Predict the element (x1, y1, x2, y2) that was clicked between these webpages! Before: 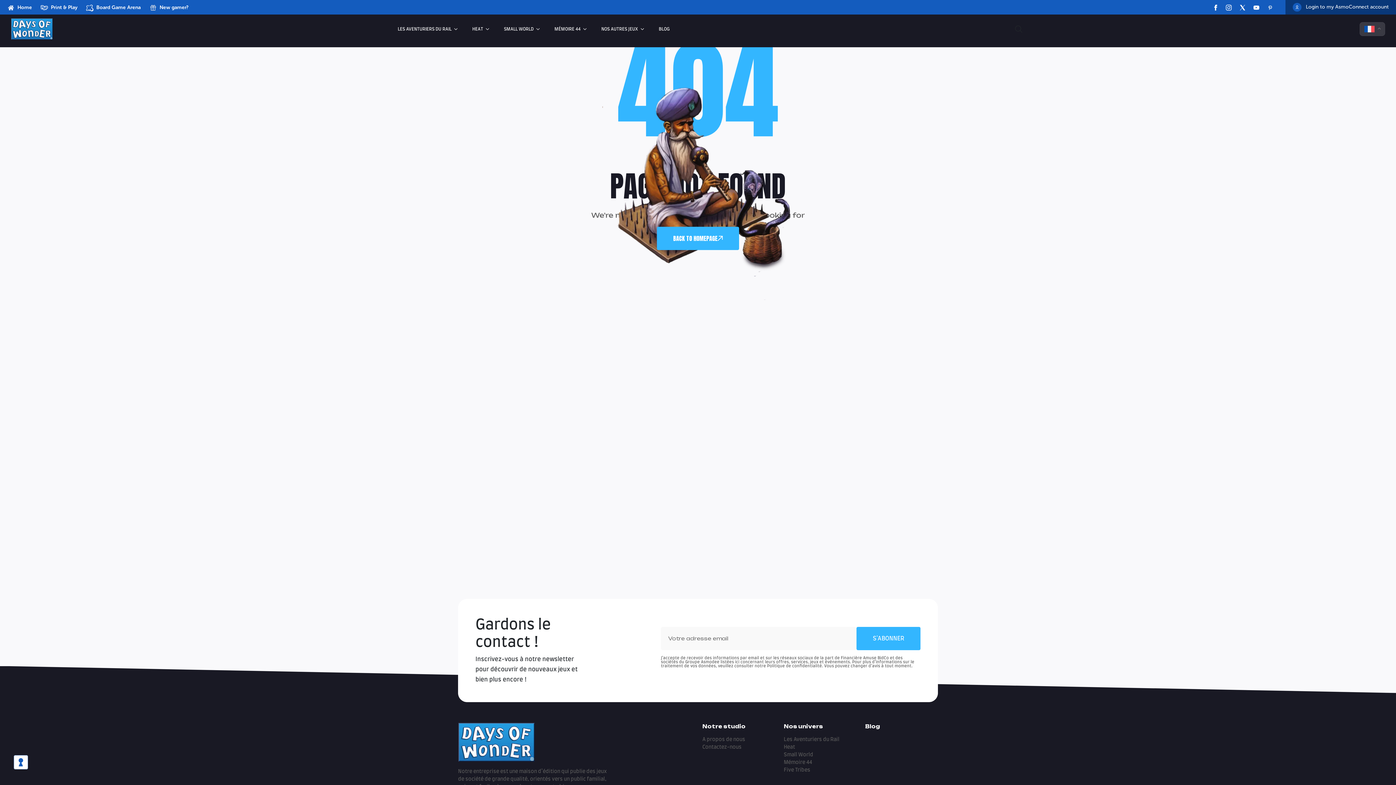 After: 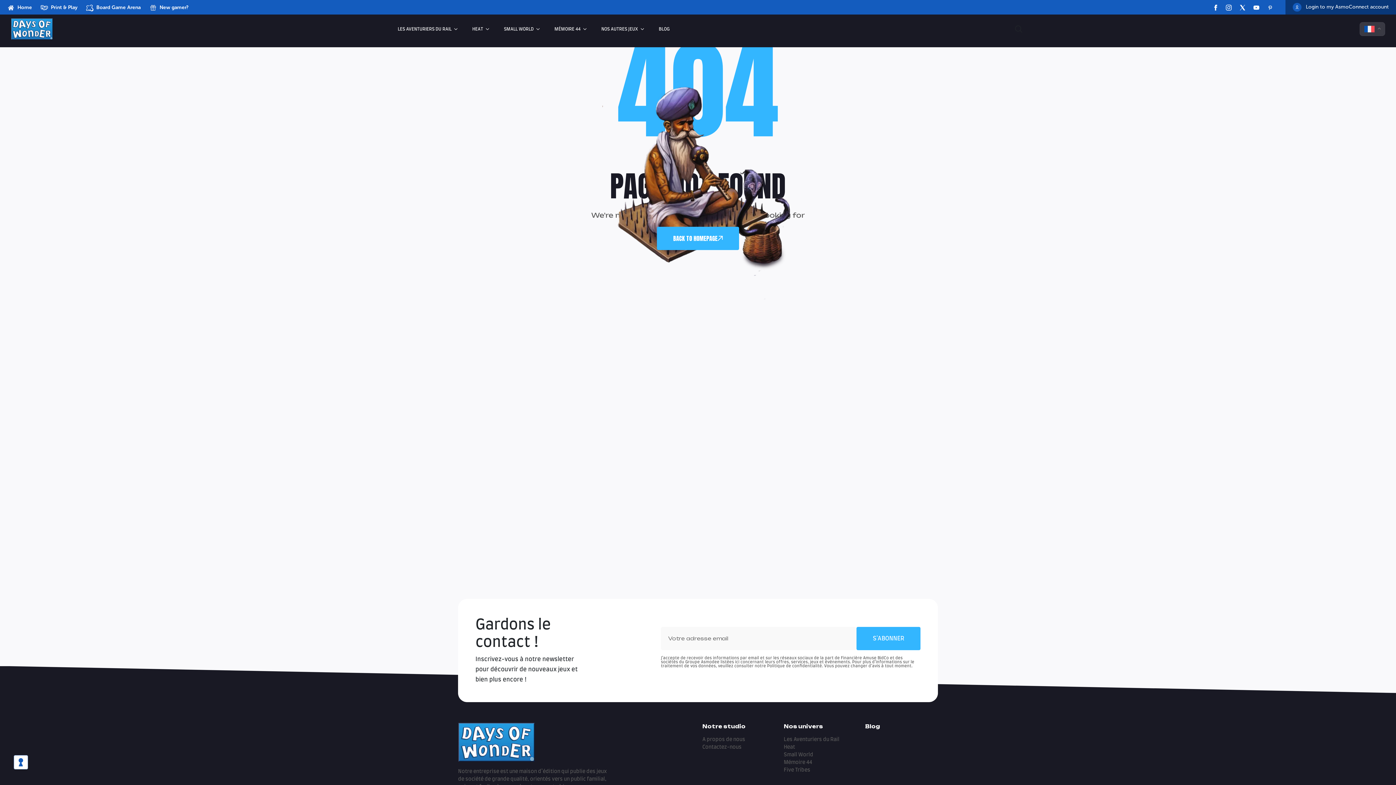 Action: label:  New gamer? bbox: (142, 3, 188, 11)